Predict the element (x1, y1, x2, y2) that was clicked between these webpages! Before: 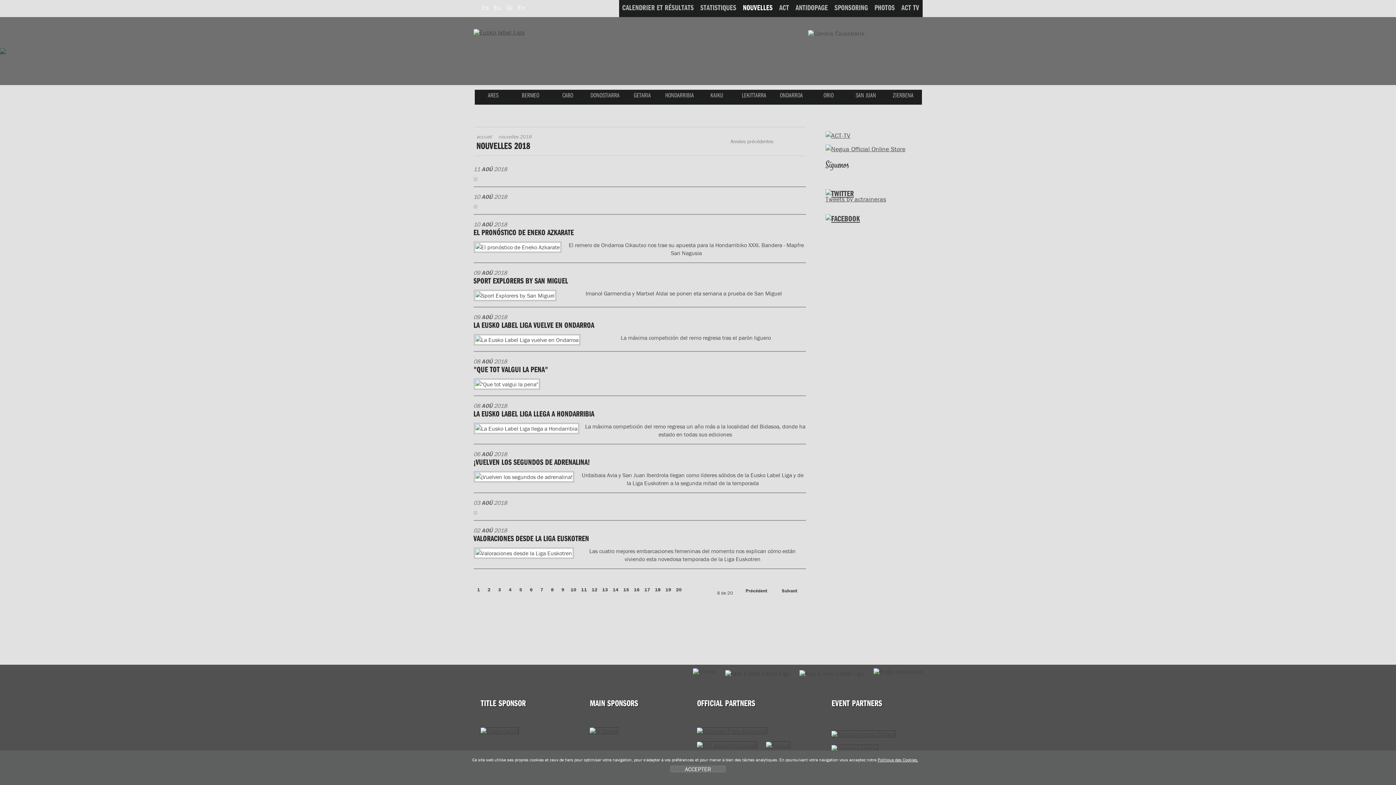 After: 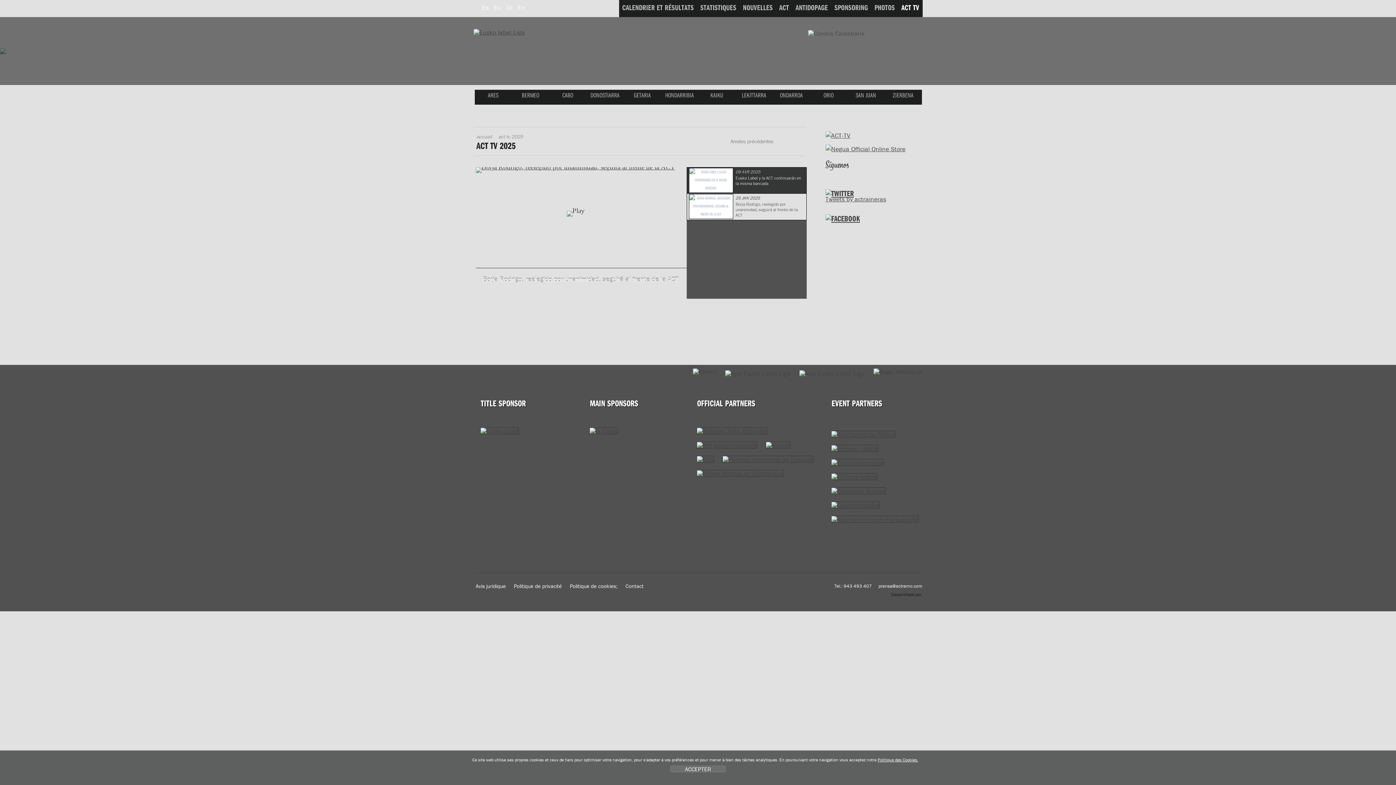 Action: bbox: (825, 131, 850, 139)